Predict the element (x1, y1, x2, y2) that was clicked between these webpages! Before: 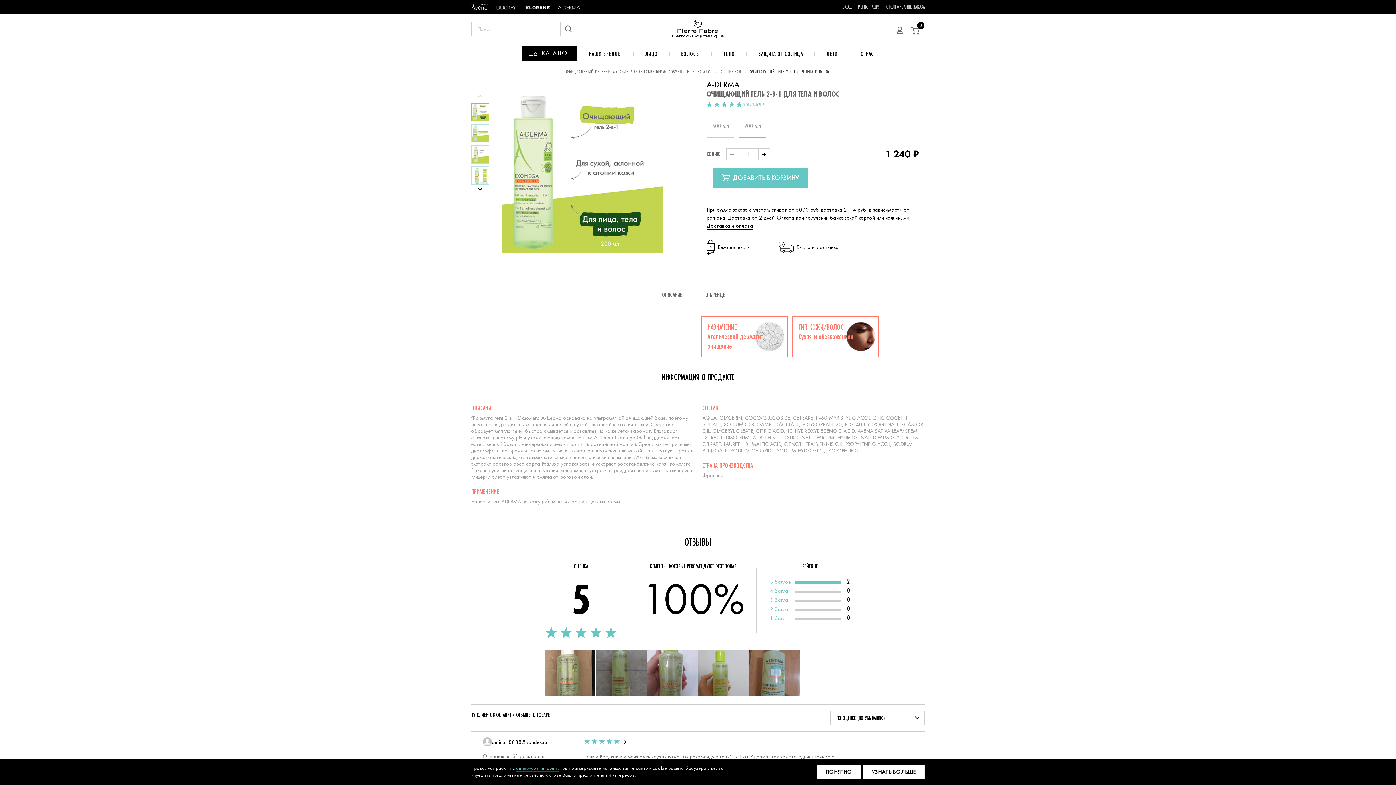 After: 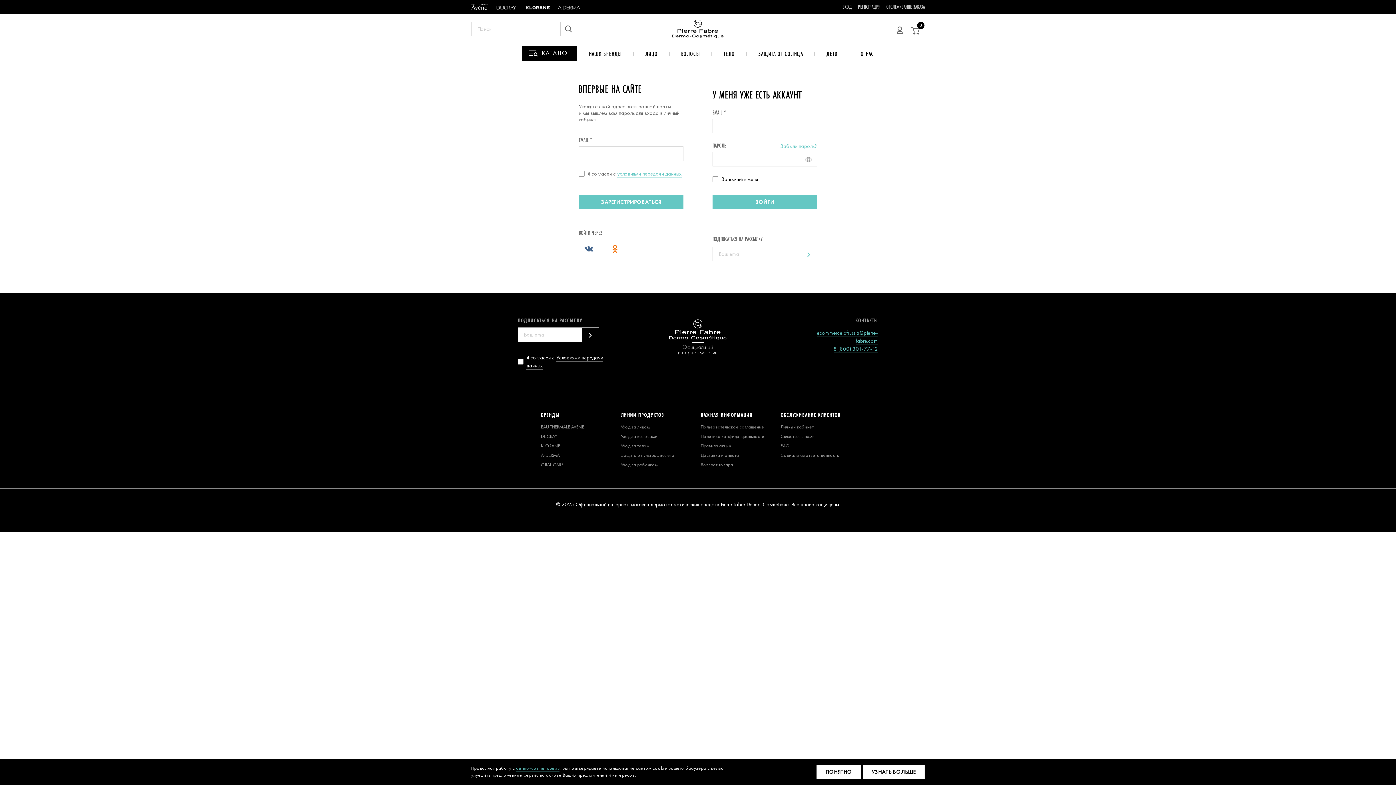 Action: label: РЕГИСТРАЦИЯ bbox: (858, 3, 880, 10)